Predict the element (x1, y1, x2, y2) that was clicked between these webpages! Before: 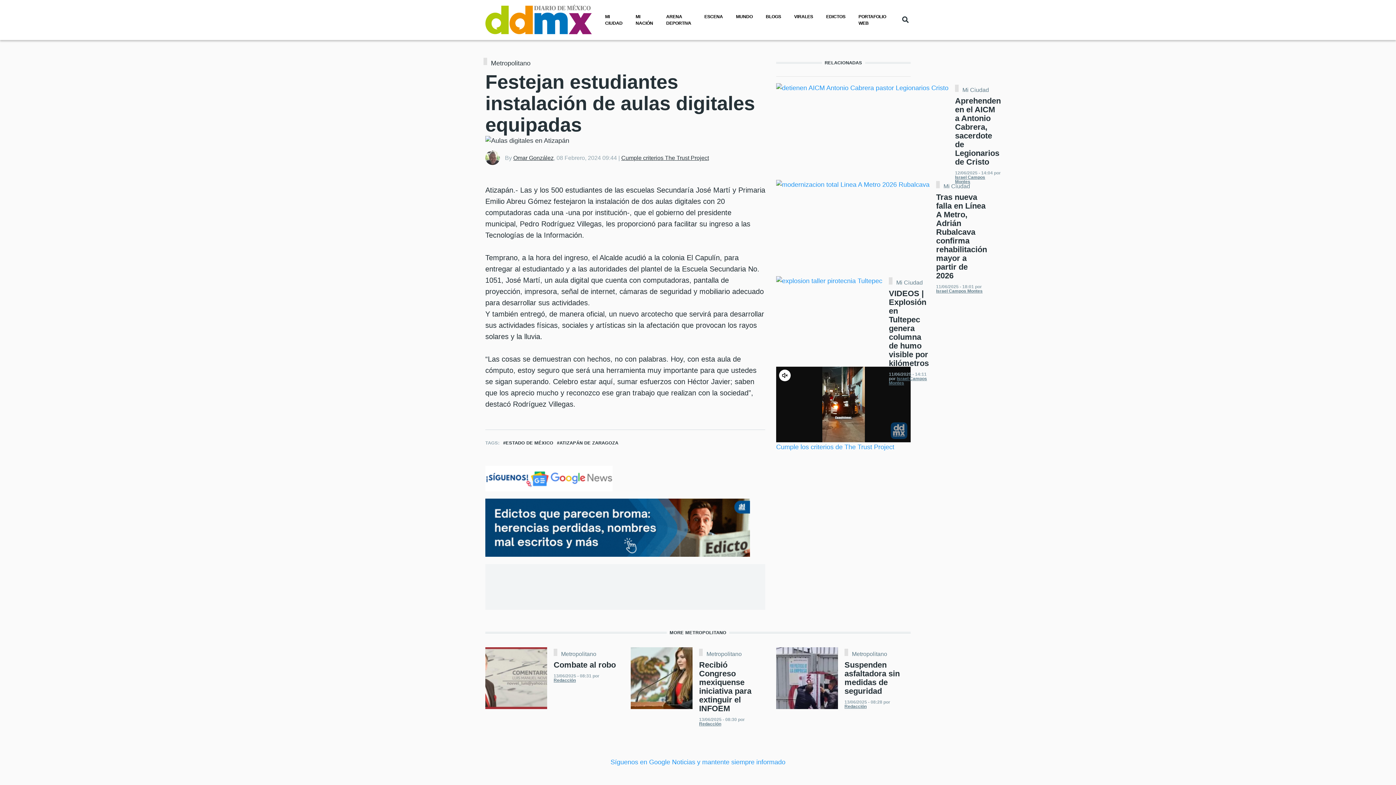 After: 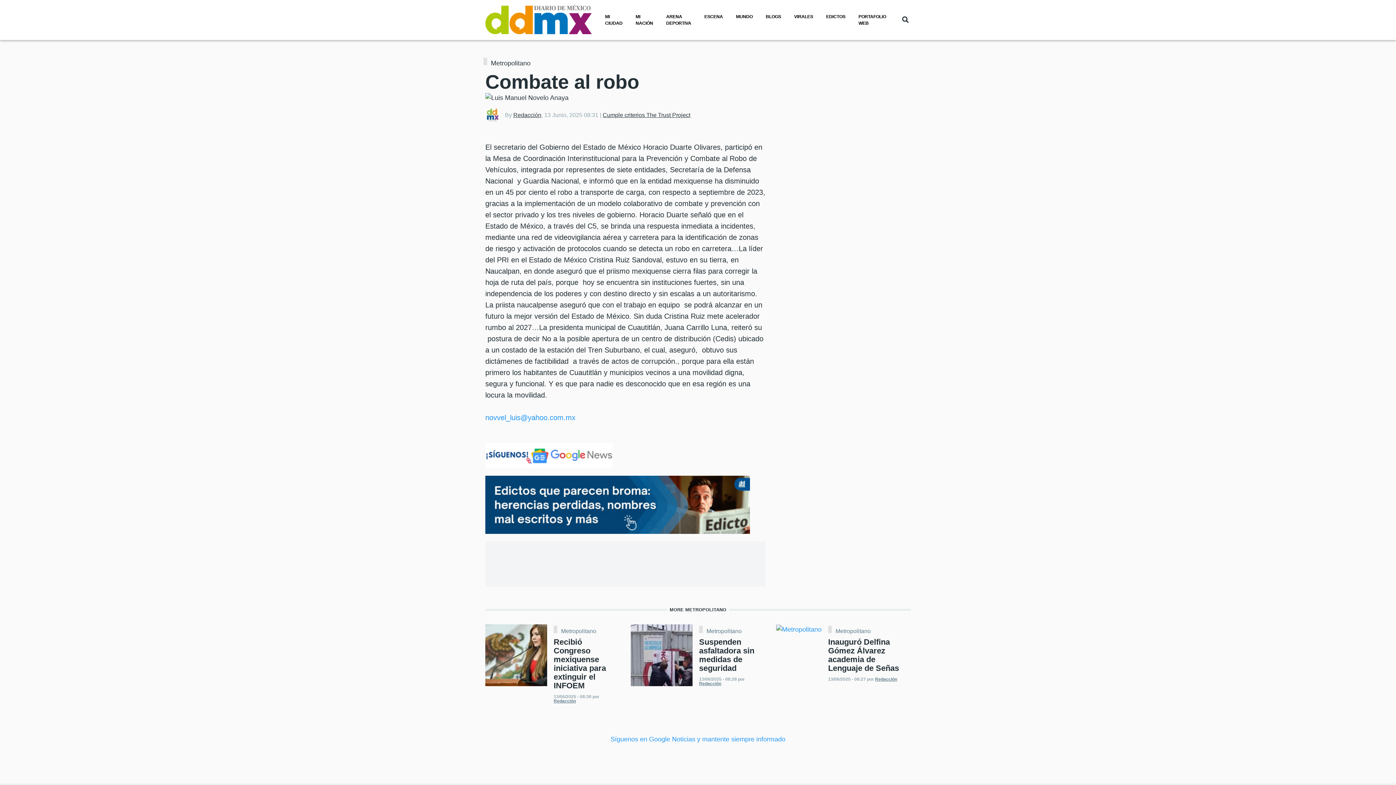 Action: bbox: (485, 647, 547, 709)